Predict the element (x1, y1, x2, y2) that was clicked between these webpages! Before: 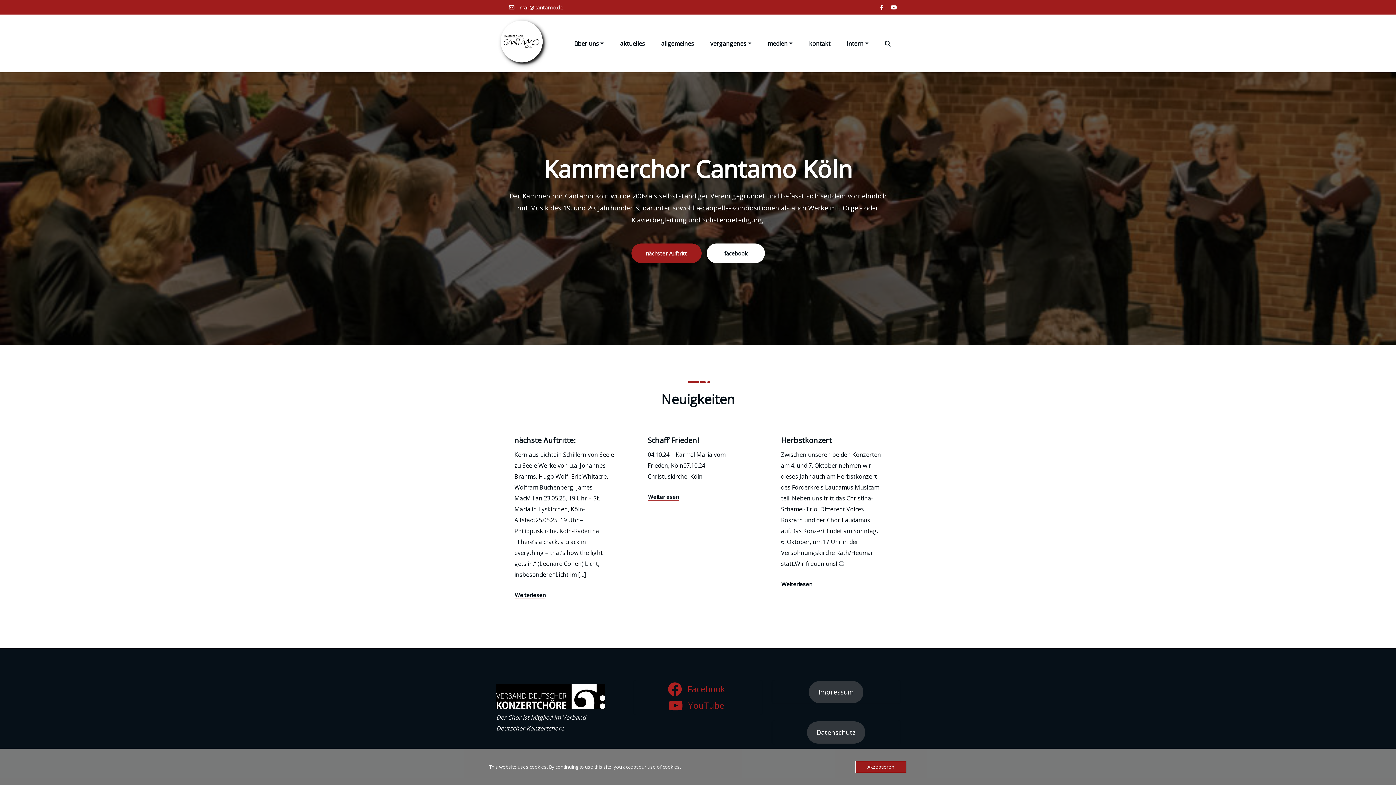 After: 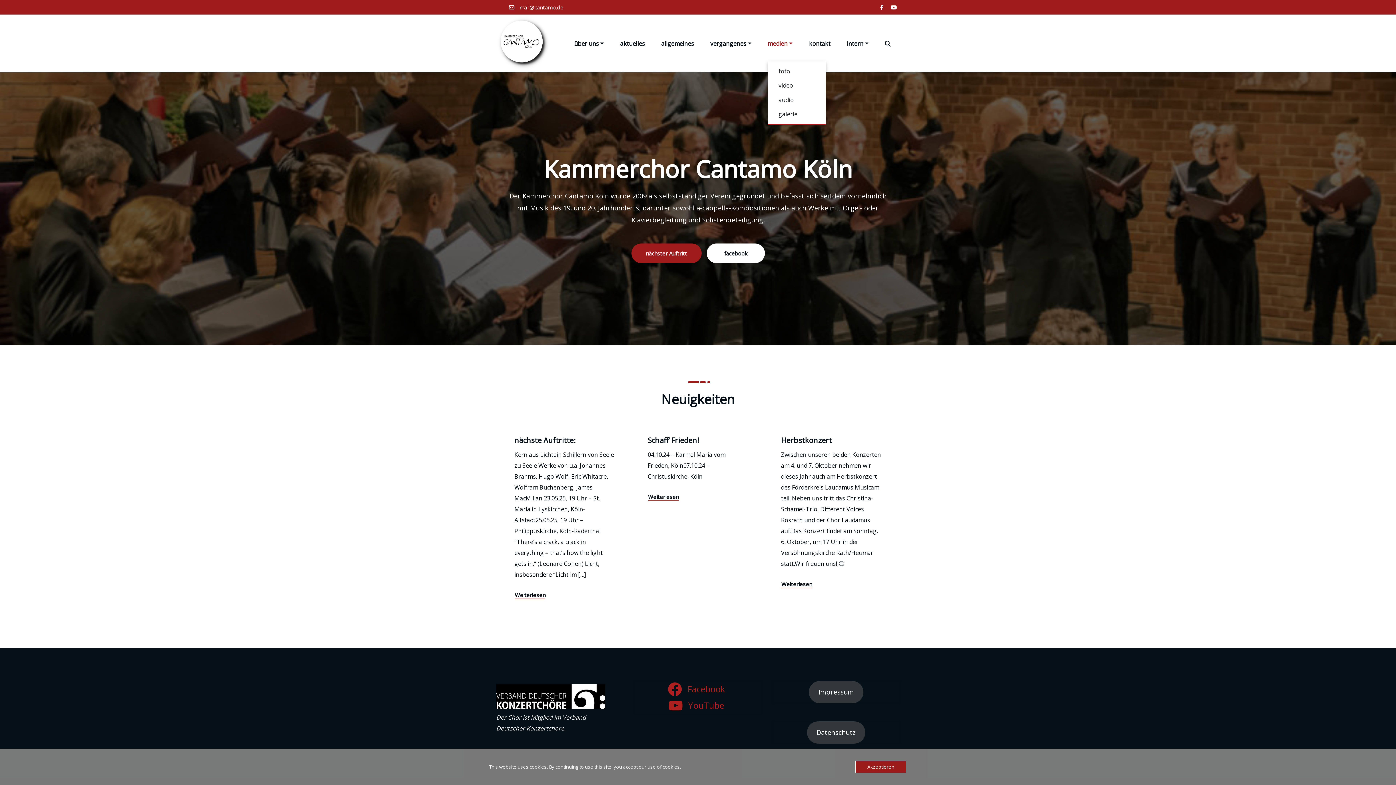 Action: bbox: (767, 38, 792, 49) label: medien